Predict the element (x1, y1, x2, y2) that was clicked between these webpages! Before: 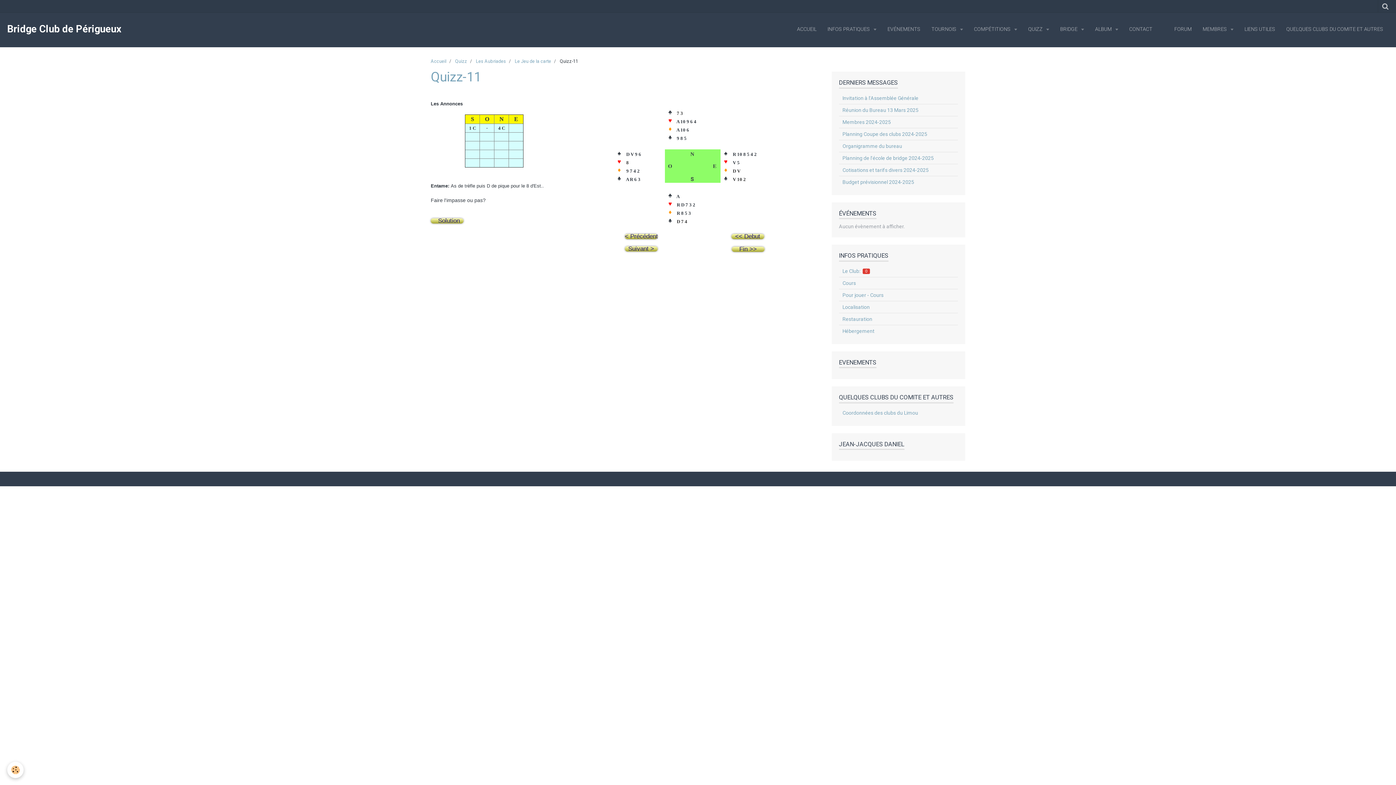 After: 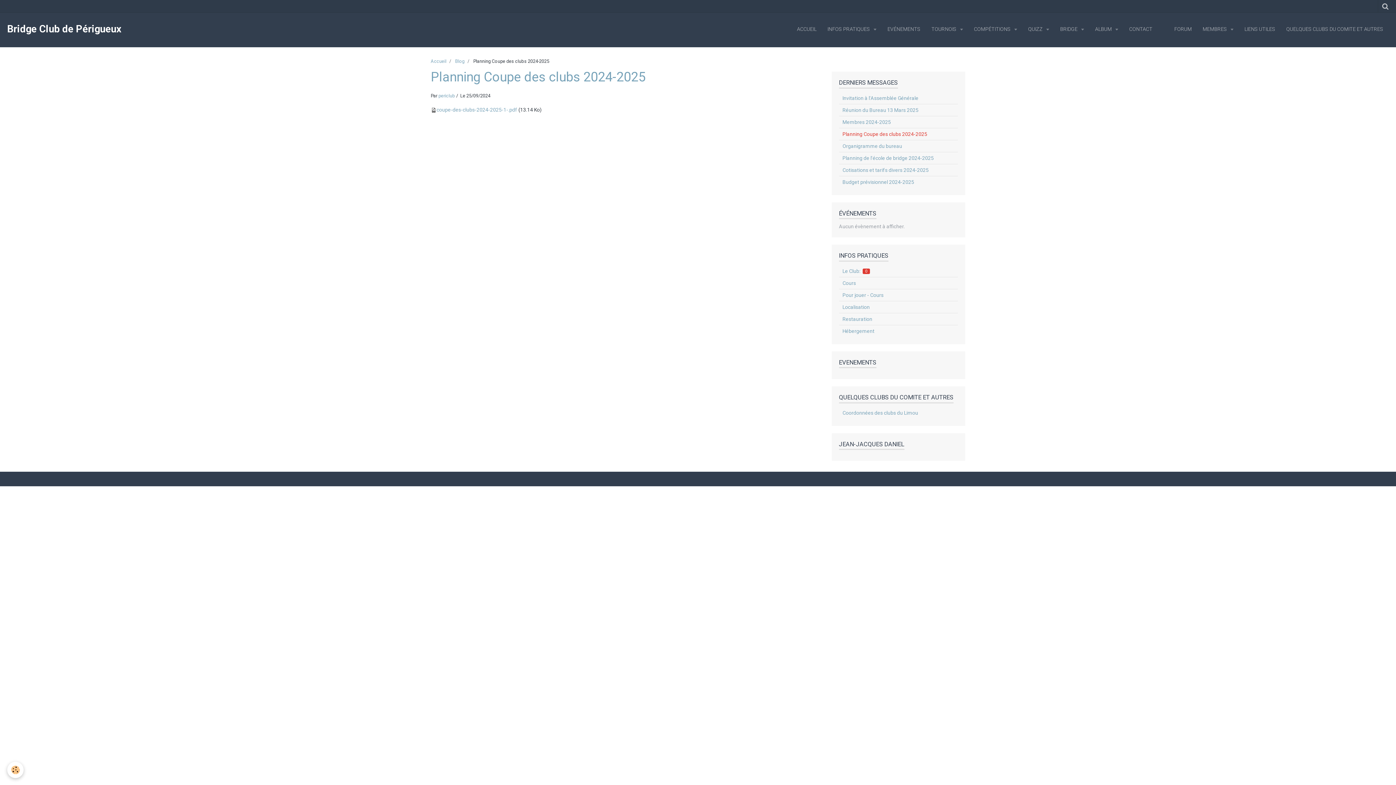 Action: bbox: (839, 128, 958, 139) label: Planning Coupe des clubs 2024-2025